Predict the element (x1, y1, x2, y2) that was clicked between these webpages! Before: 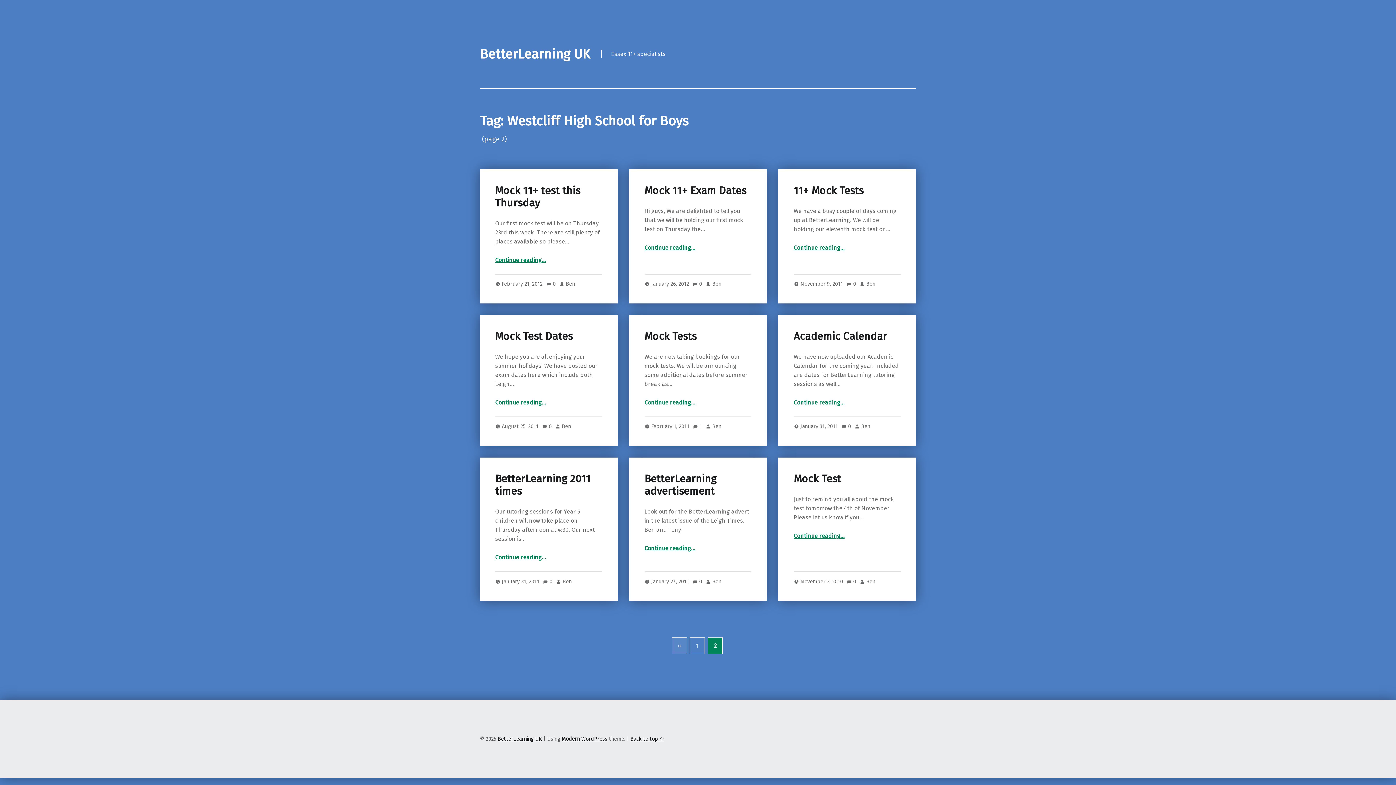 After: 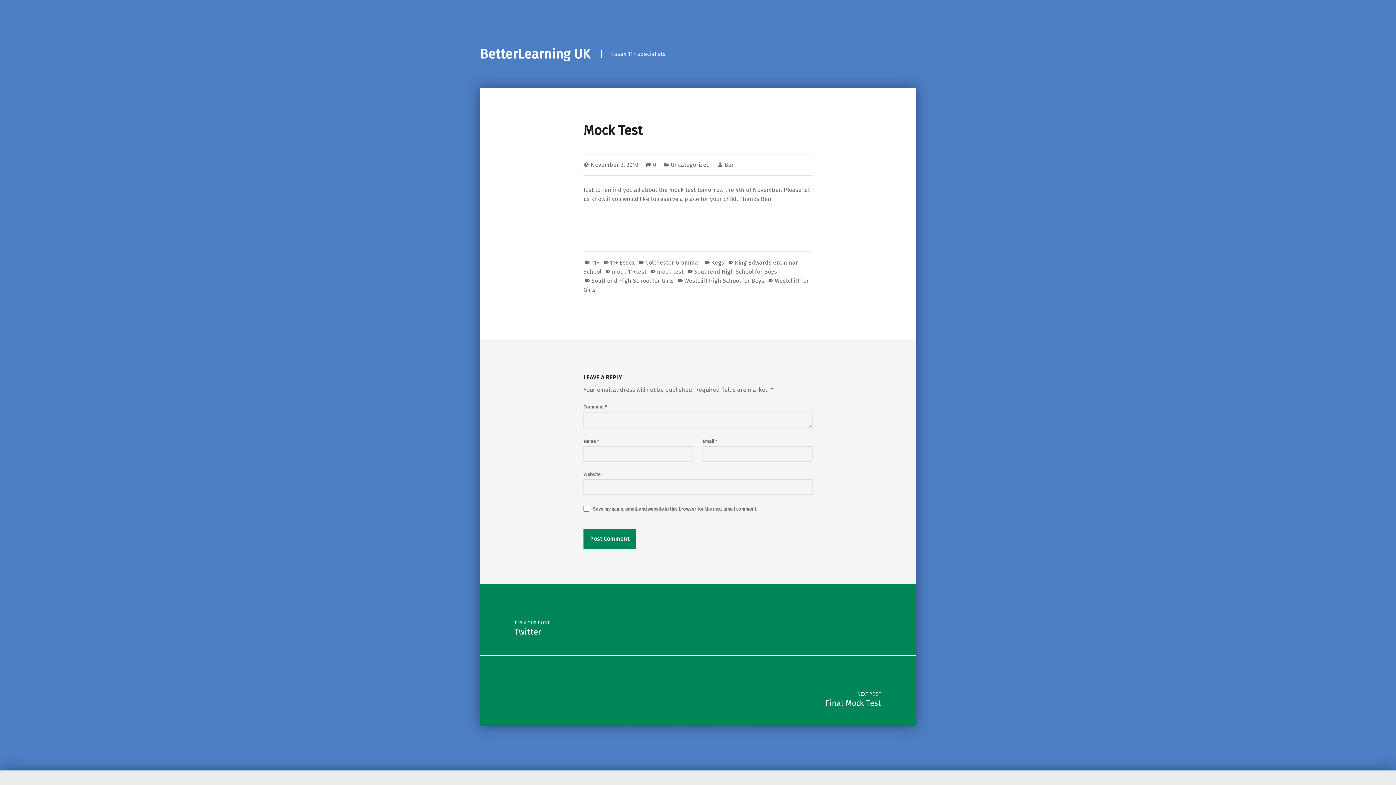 Action: label: Mock Test bbox: (793, 472, 841, 485)